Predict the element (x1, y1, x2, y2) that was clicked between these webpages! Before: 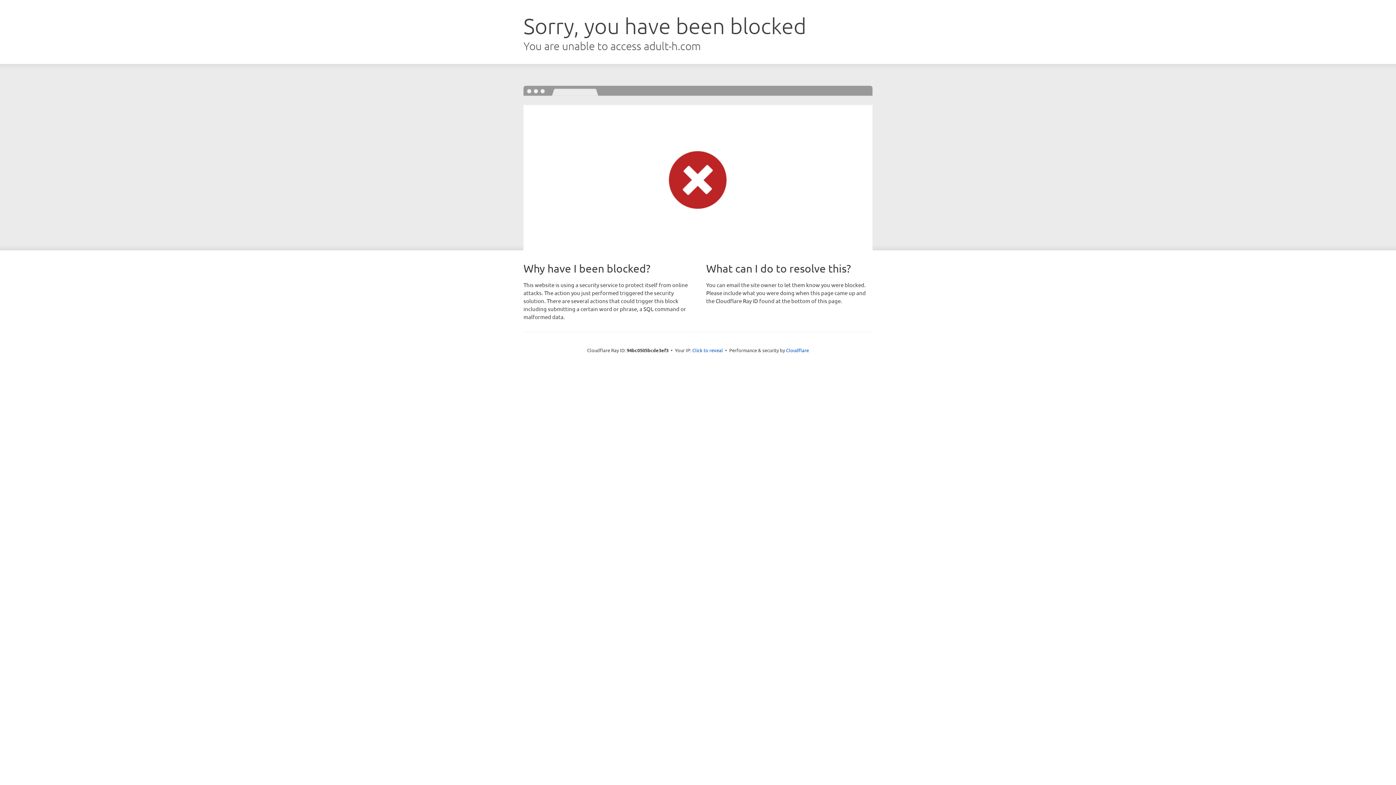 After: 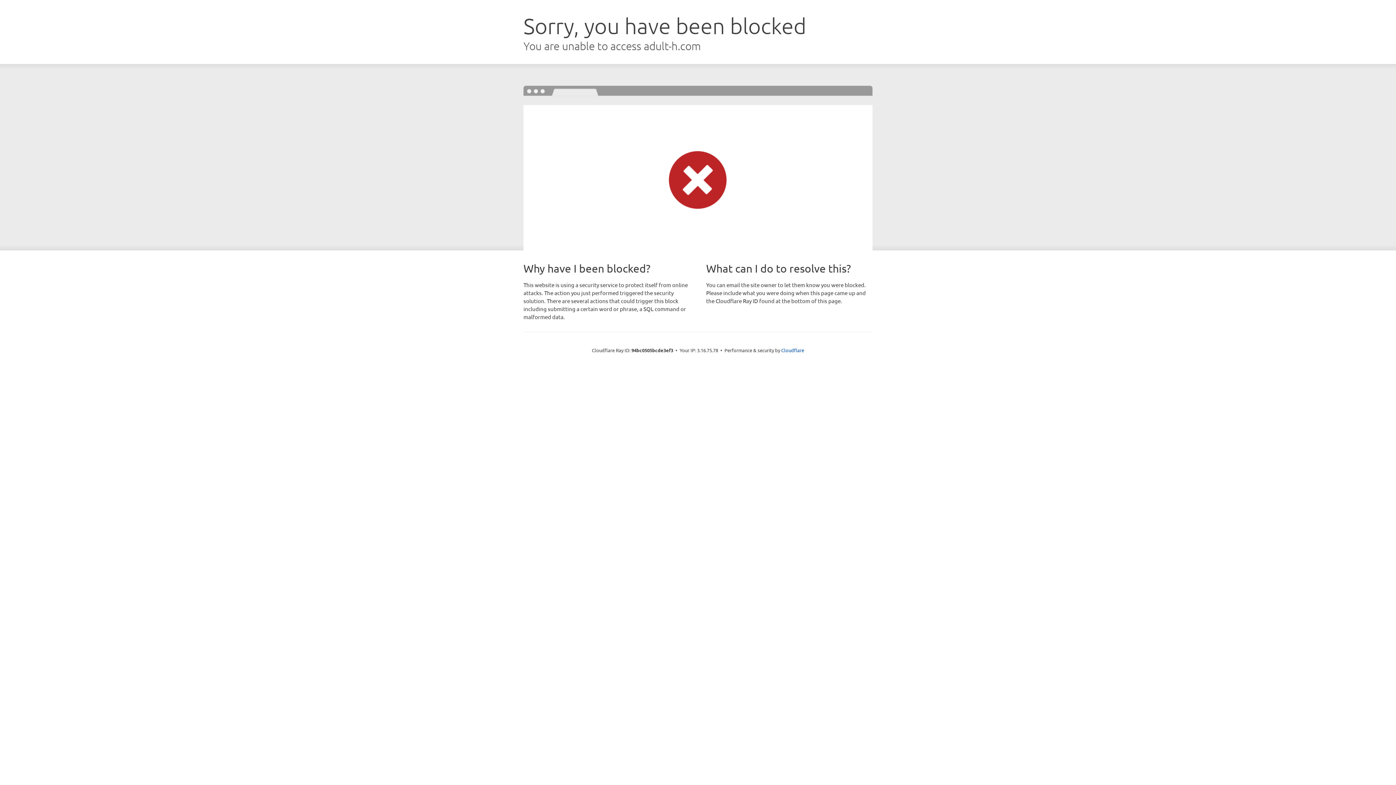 Action: bbox: (692, 346, 723, 353) label: Click to reveal